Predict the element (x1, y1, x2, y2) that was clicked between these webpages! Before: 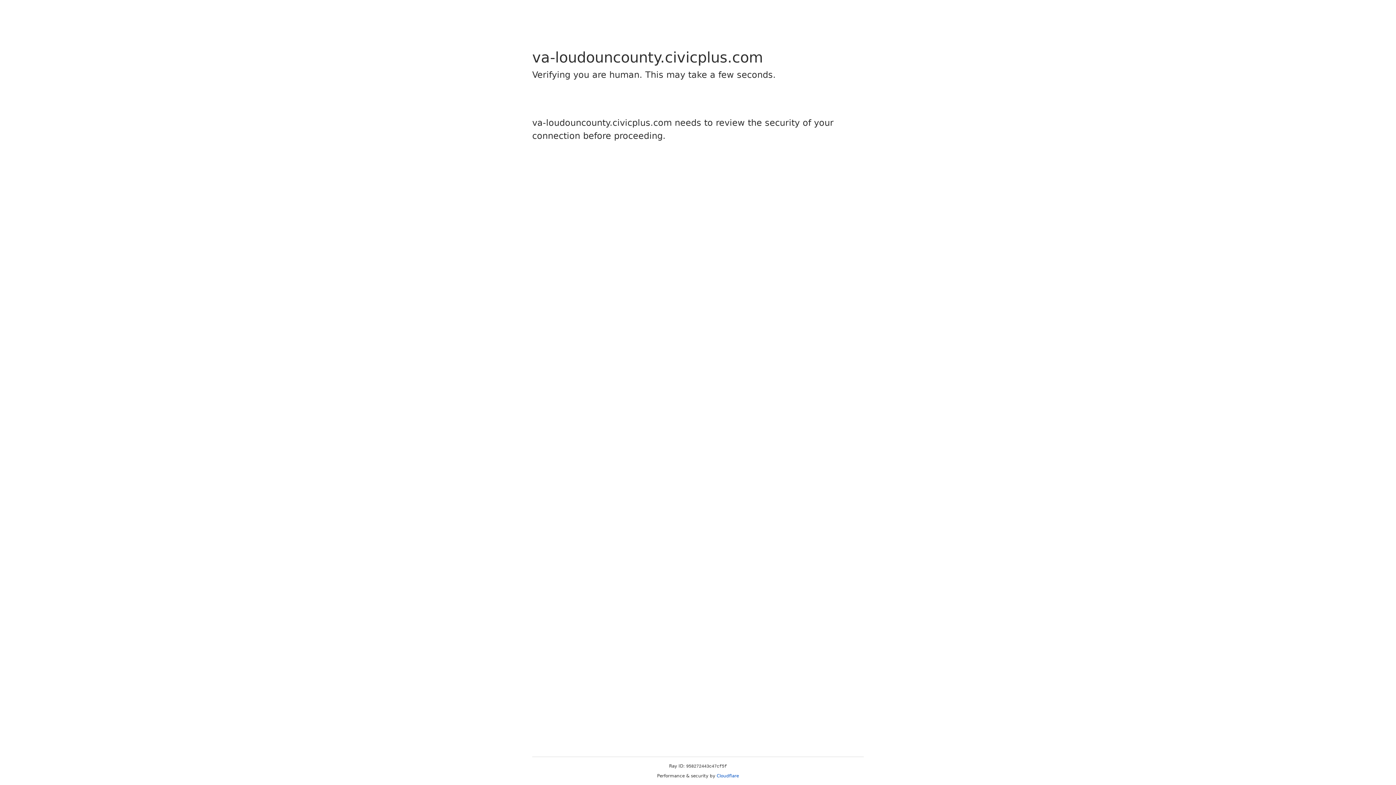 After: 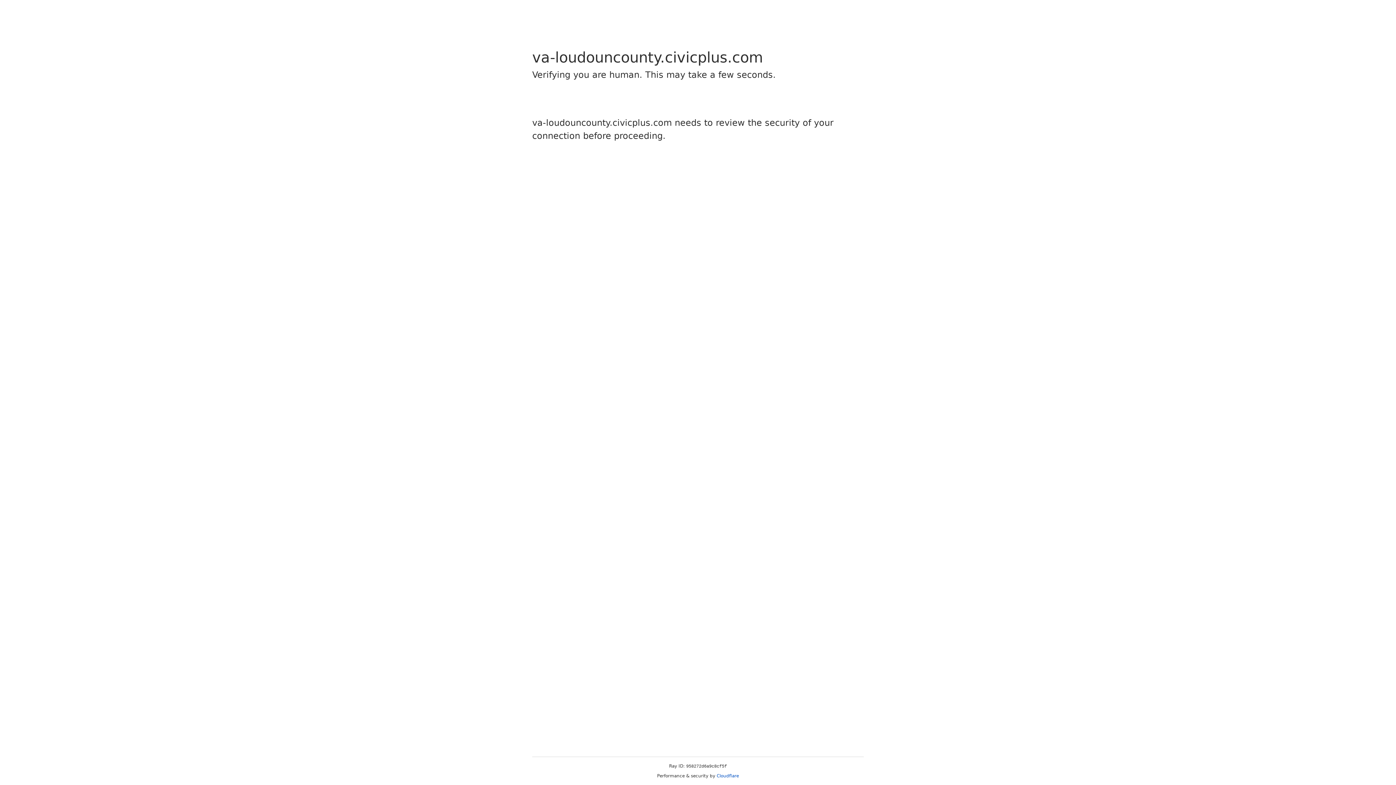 Action: label: Cloudflare bbox: (716, 773, 739, 778)